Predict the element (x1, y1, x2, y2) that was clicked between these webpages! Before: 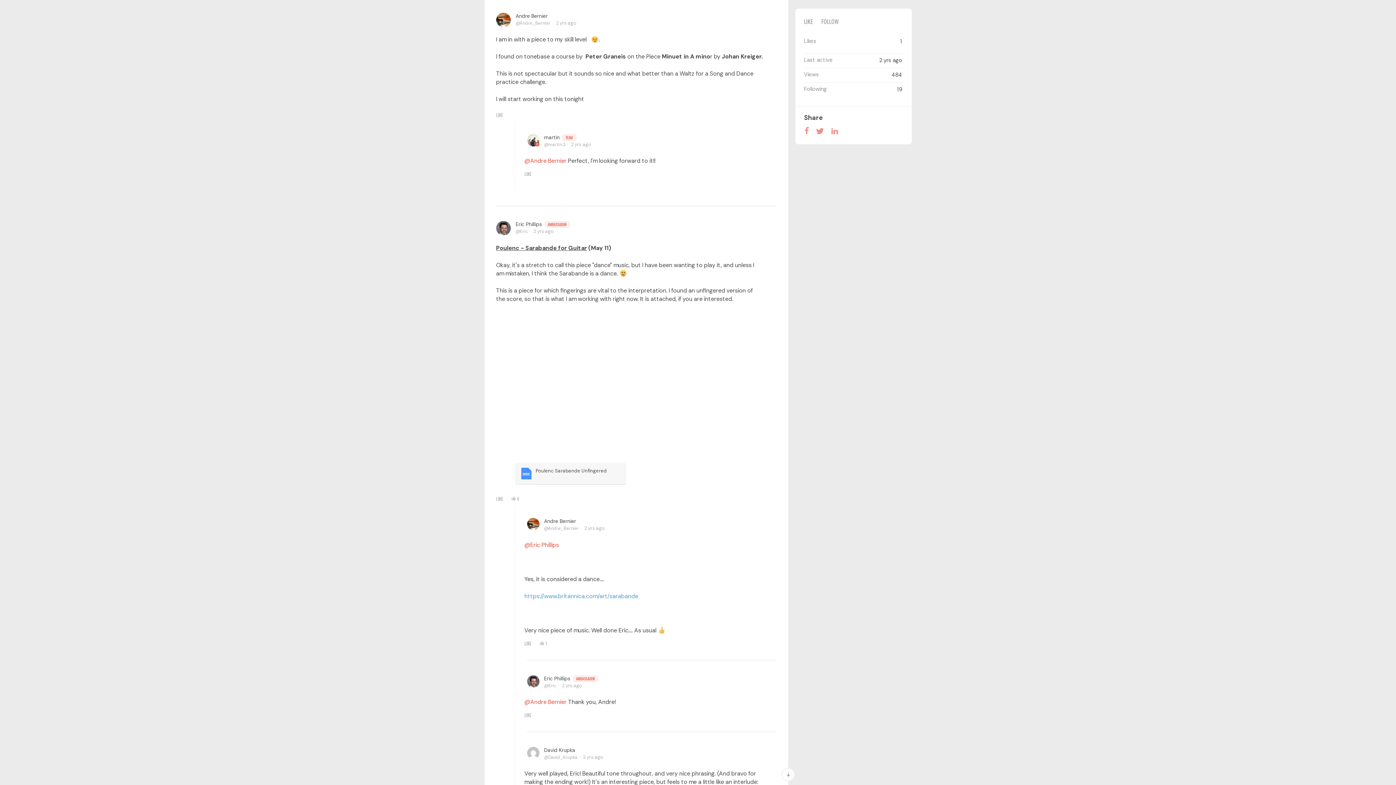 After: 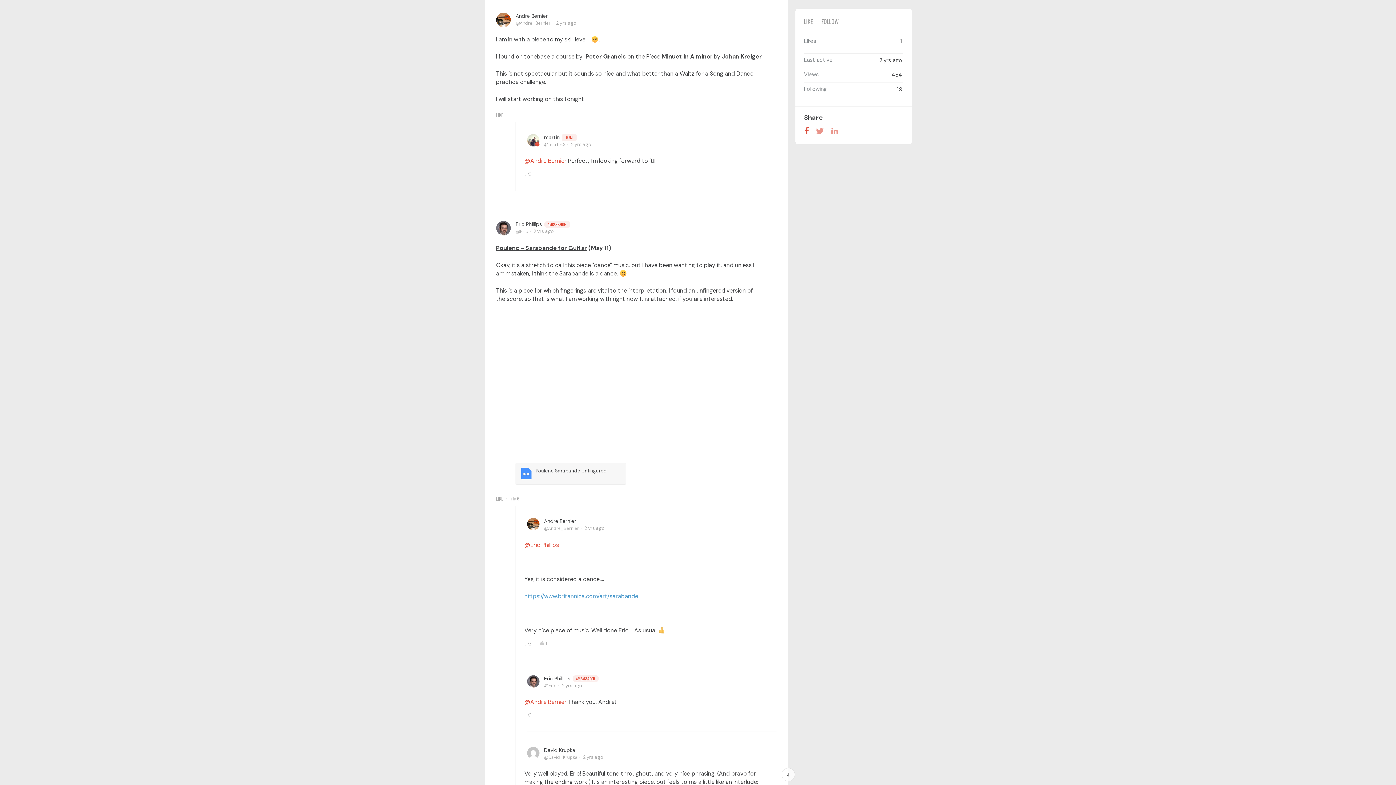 Action: bbox: (801, 125, 812, 135) label: Facebook